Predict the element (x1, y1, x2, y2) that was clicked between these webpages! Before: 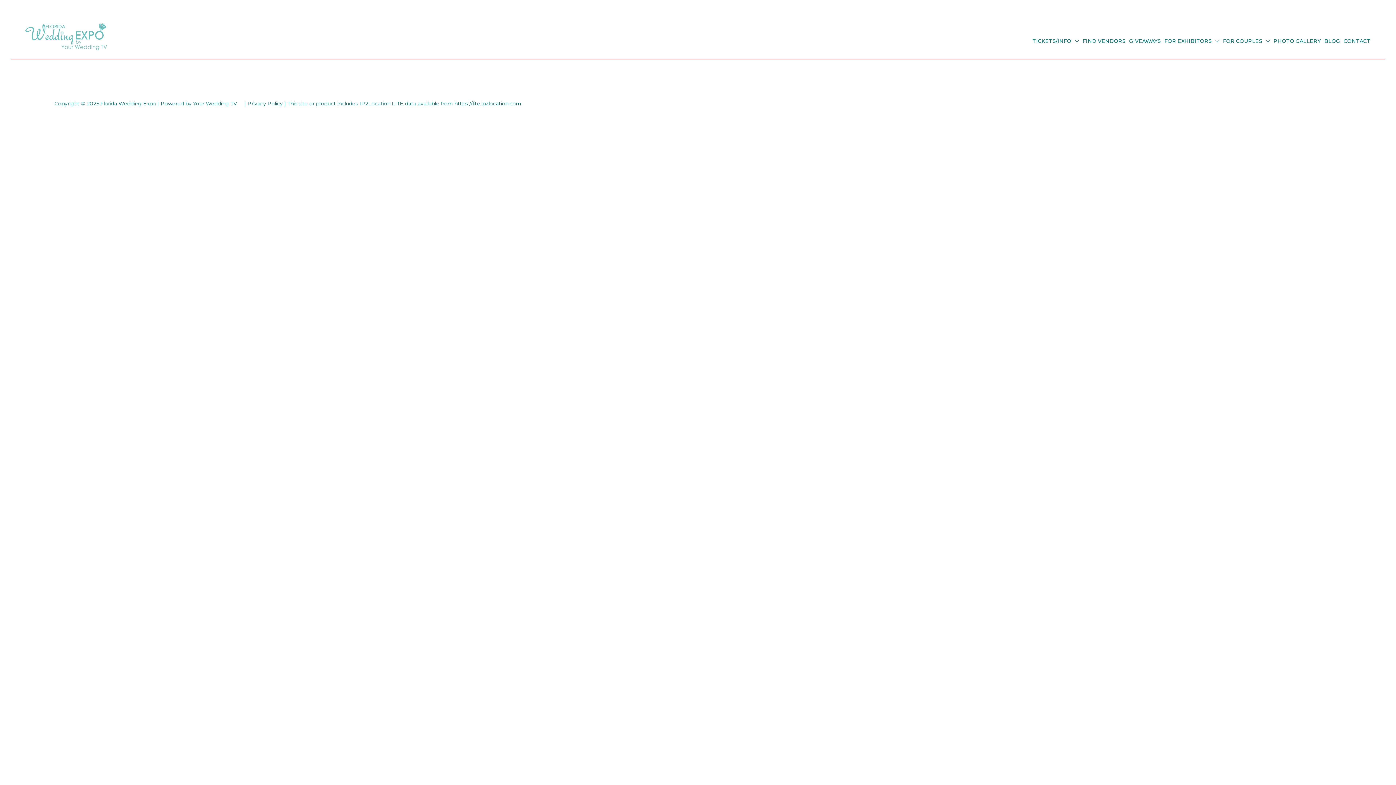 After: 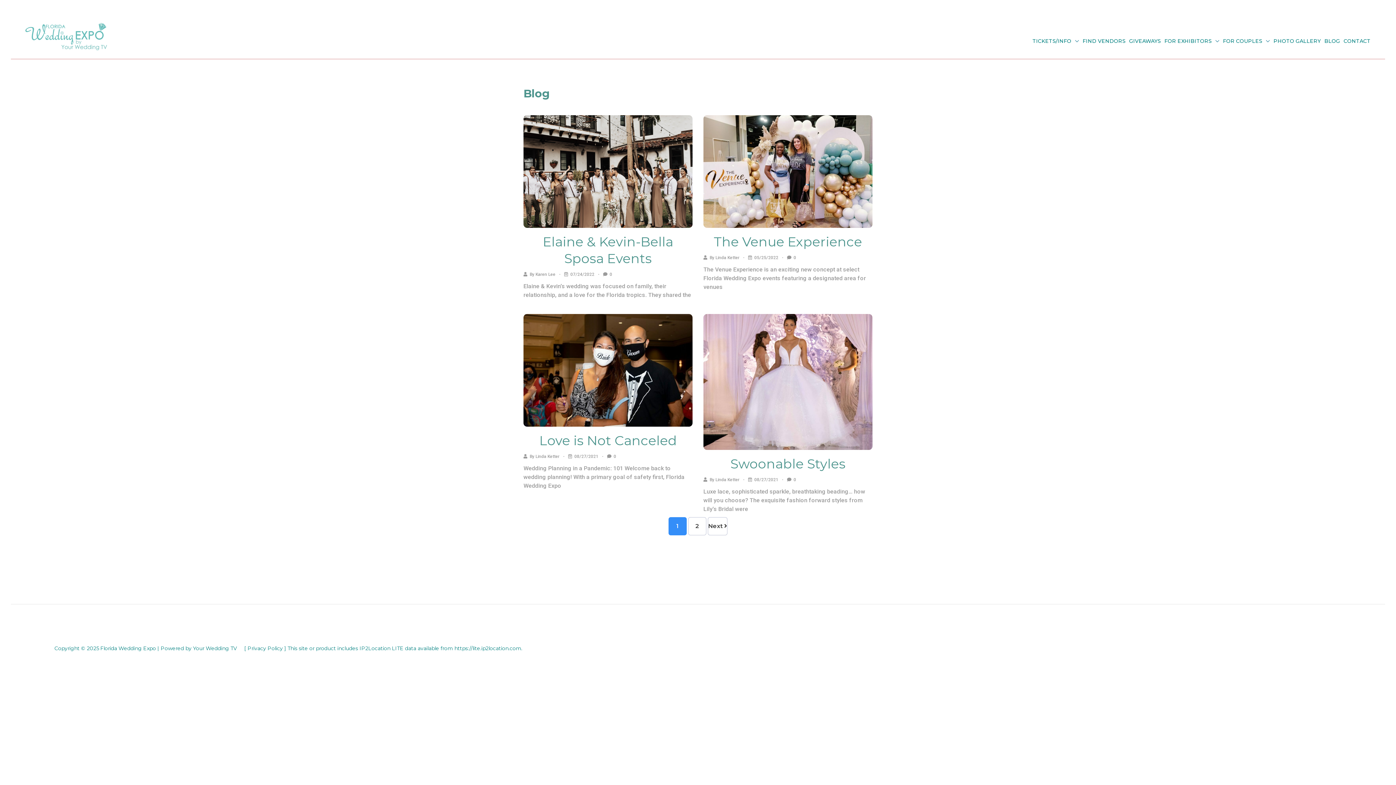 Action: bbox: (1322, 27, 1342, 53) label: BLOG